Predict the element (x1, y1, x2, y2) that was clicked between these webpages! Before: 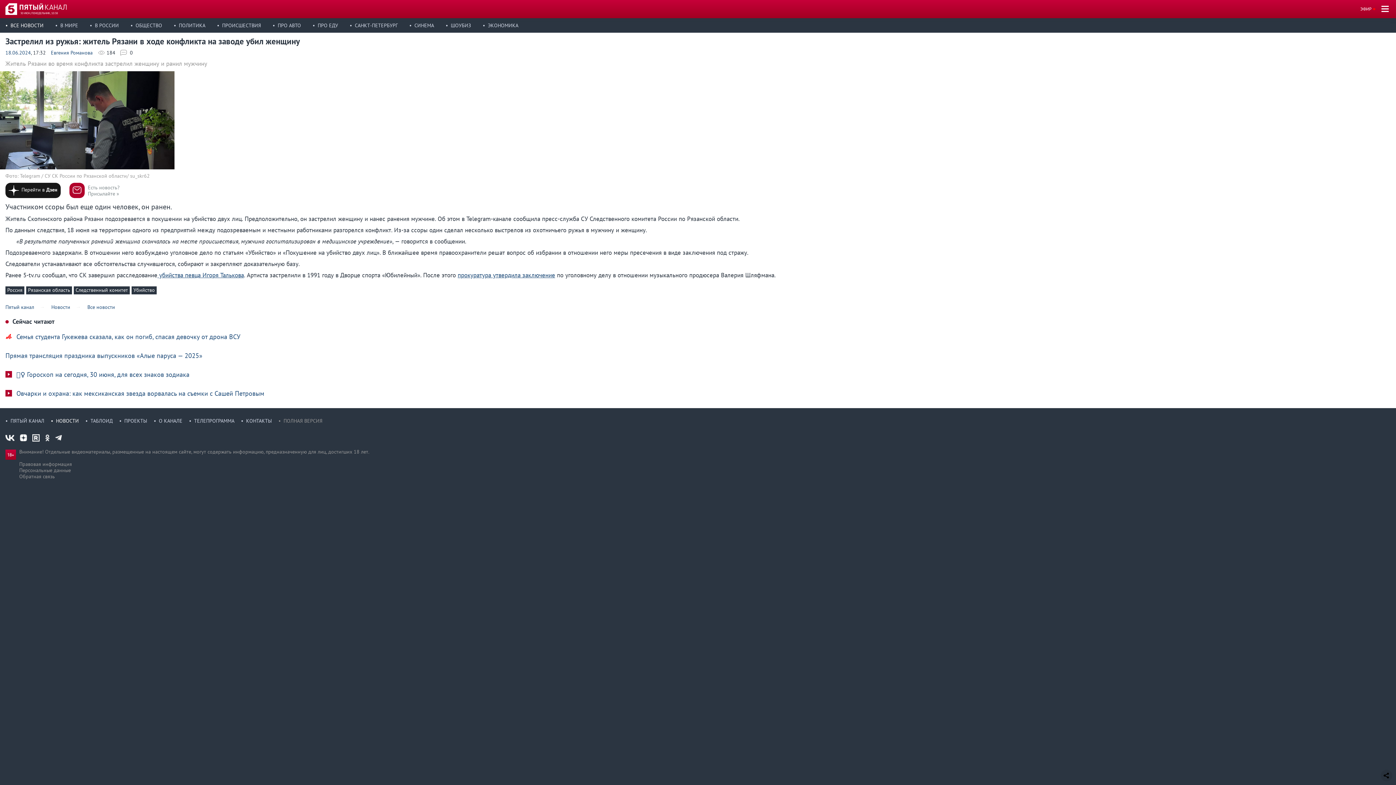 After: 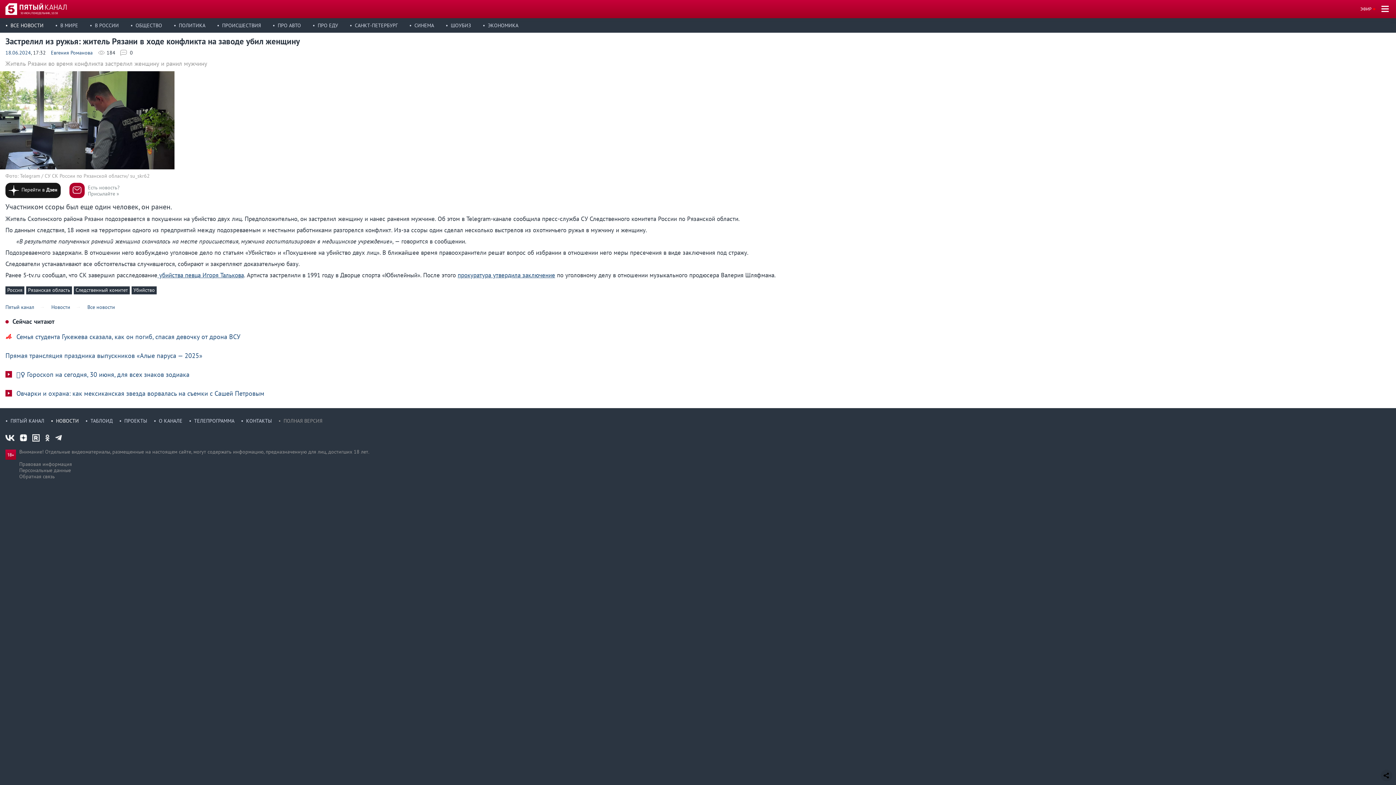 Action: bbox: (45, 433, 49, 441)